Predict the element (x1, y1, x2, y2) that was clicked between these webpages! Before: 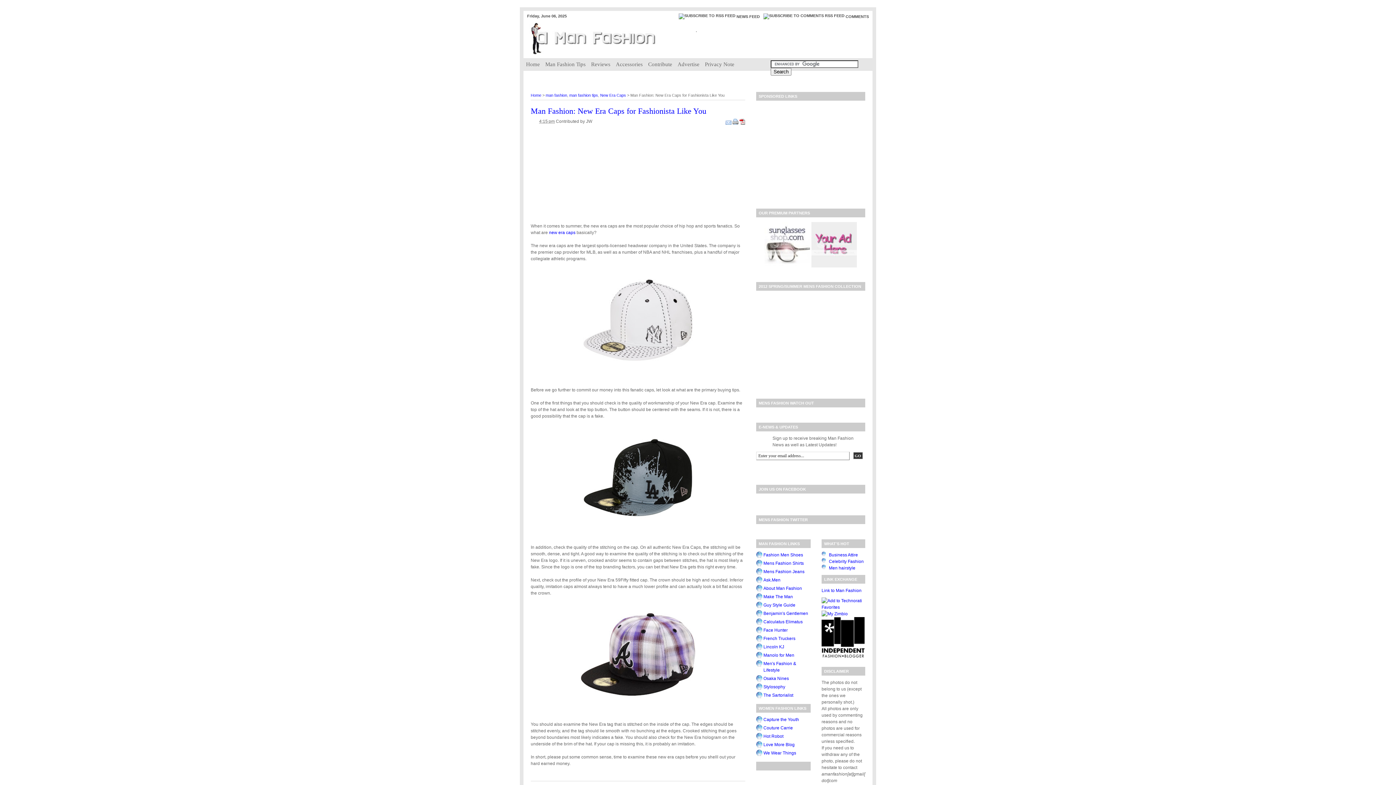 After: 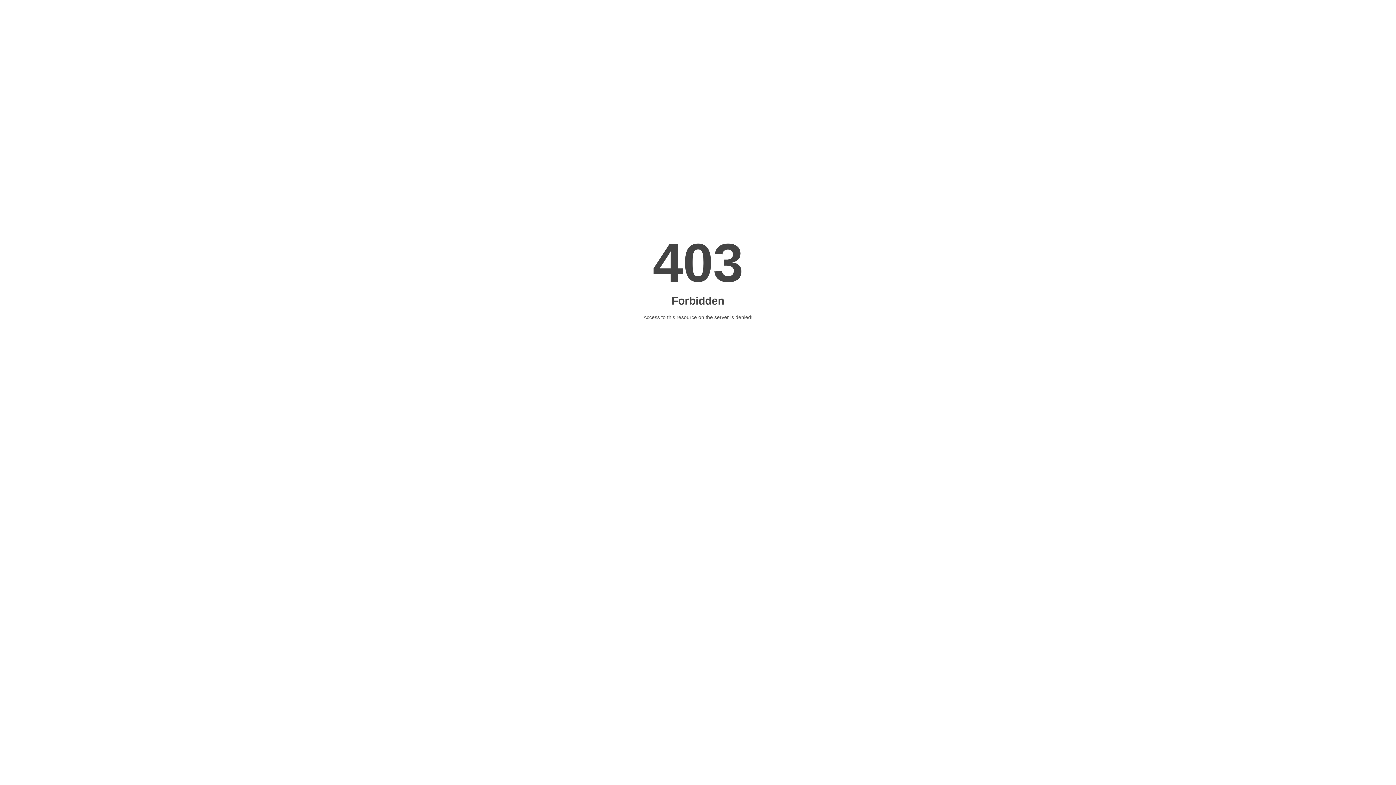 Action: label: Manolo for Men bbox: (763, 653, 794, 658)